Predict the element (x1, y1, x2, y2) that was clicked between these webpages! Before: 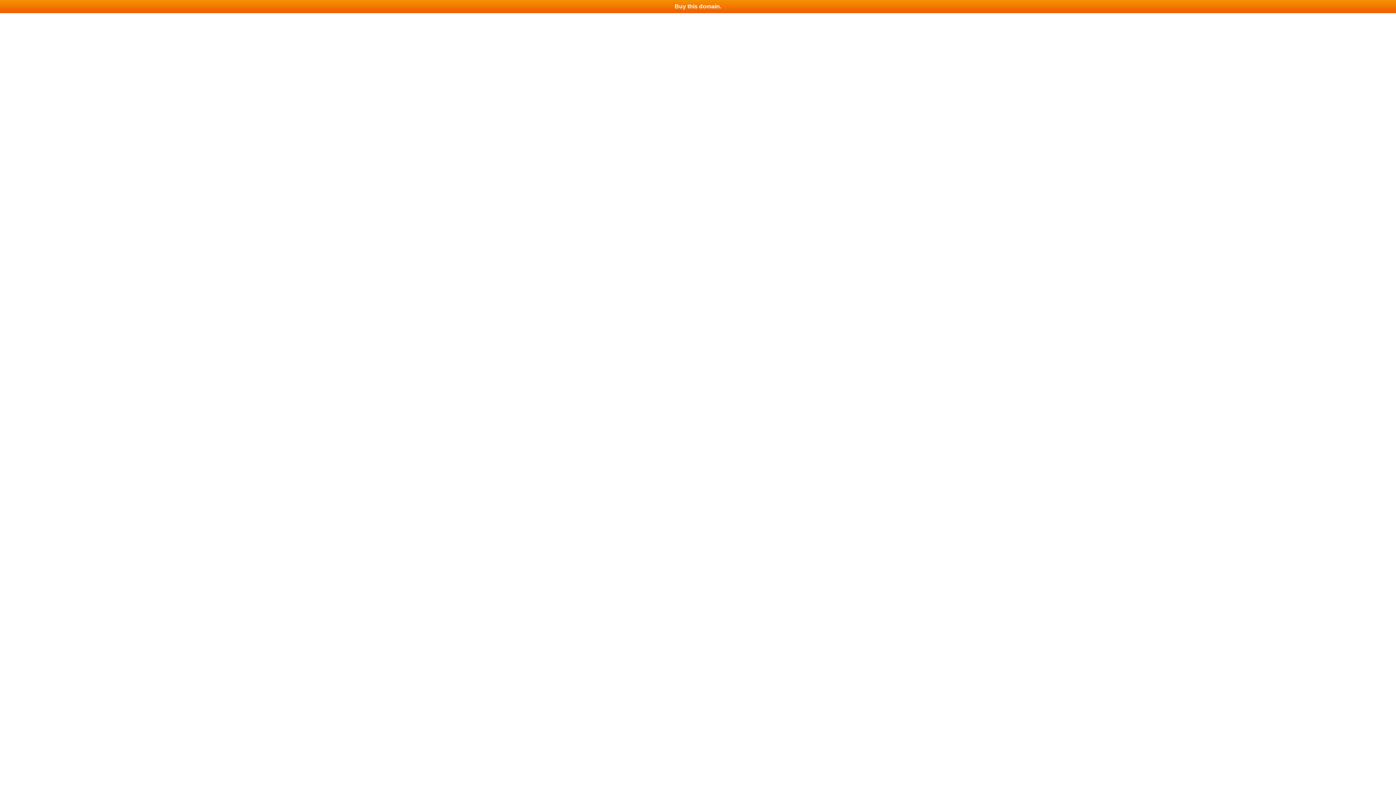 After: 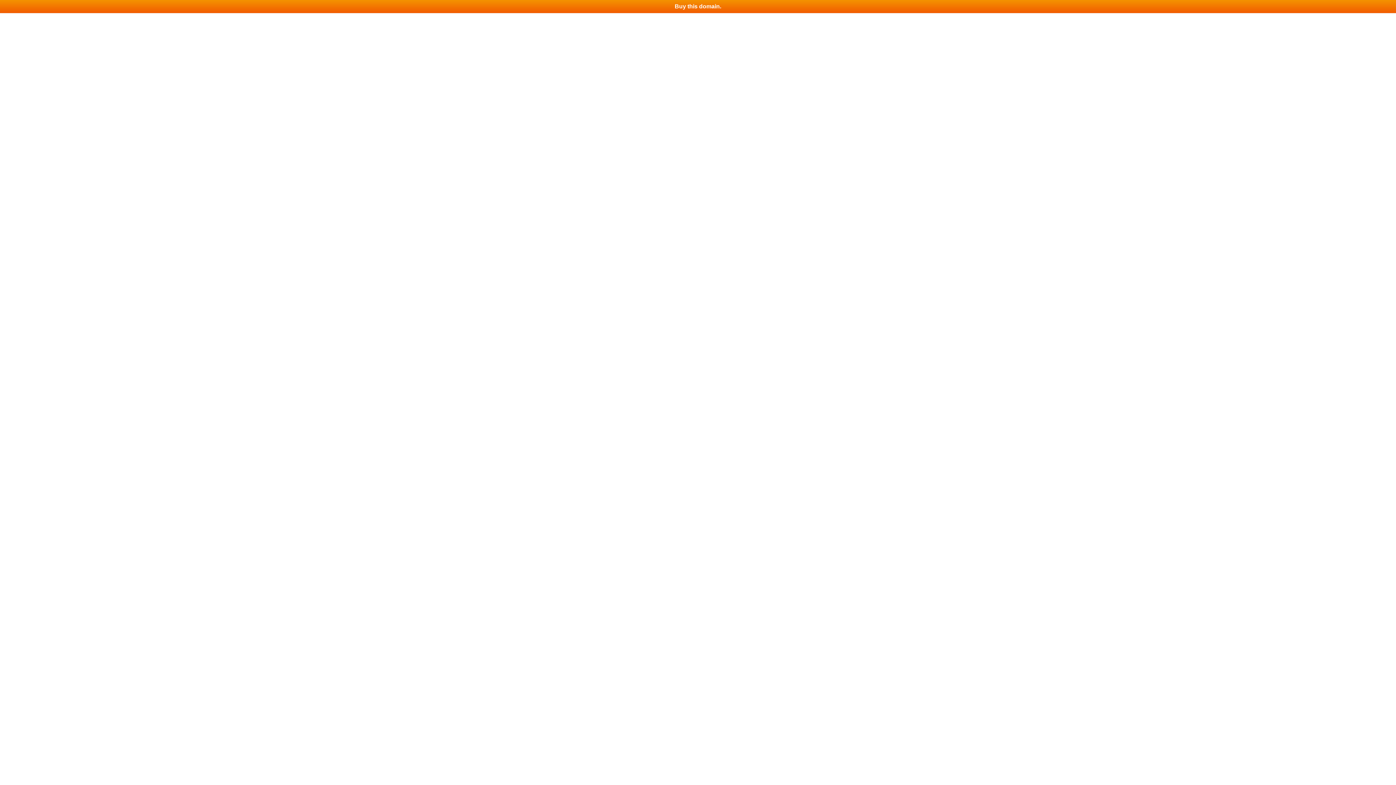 Action: label: Buy this domain. bbox: (0, 0, 1396, 13)